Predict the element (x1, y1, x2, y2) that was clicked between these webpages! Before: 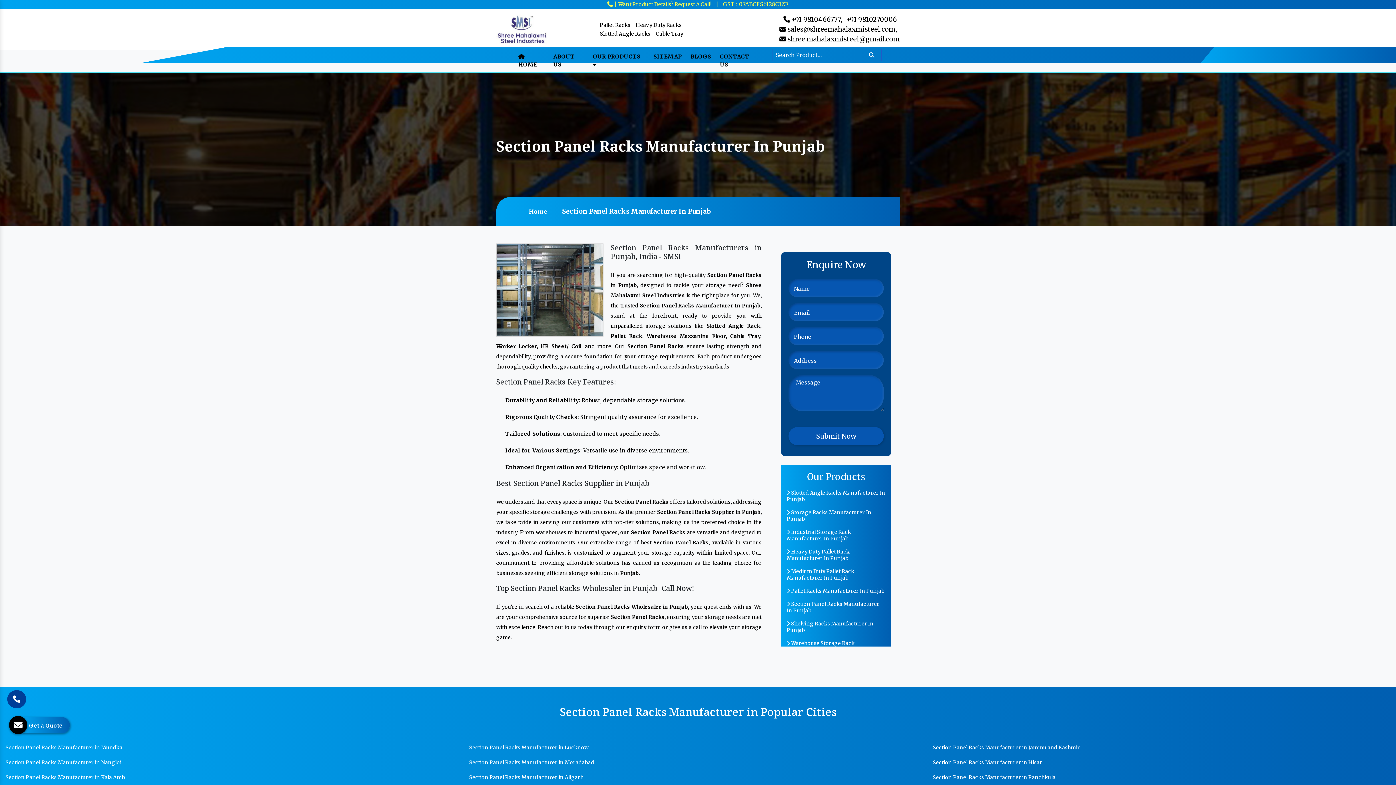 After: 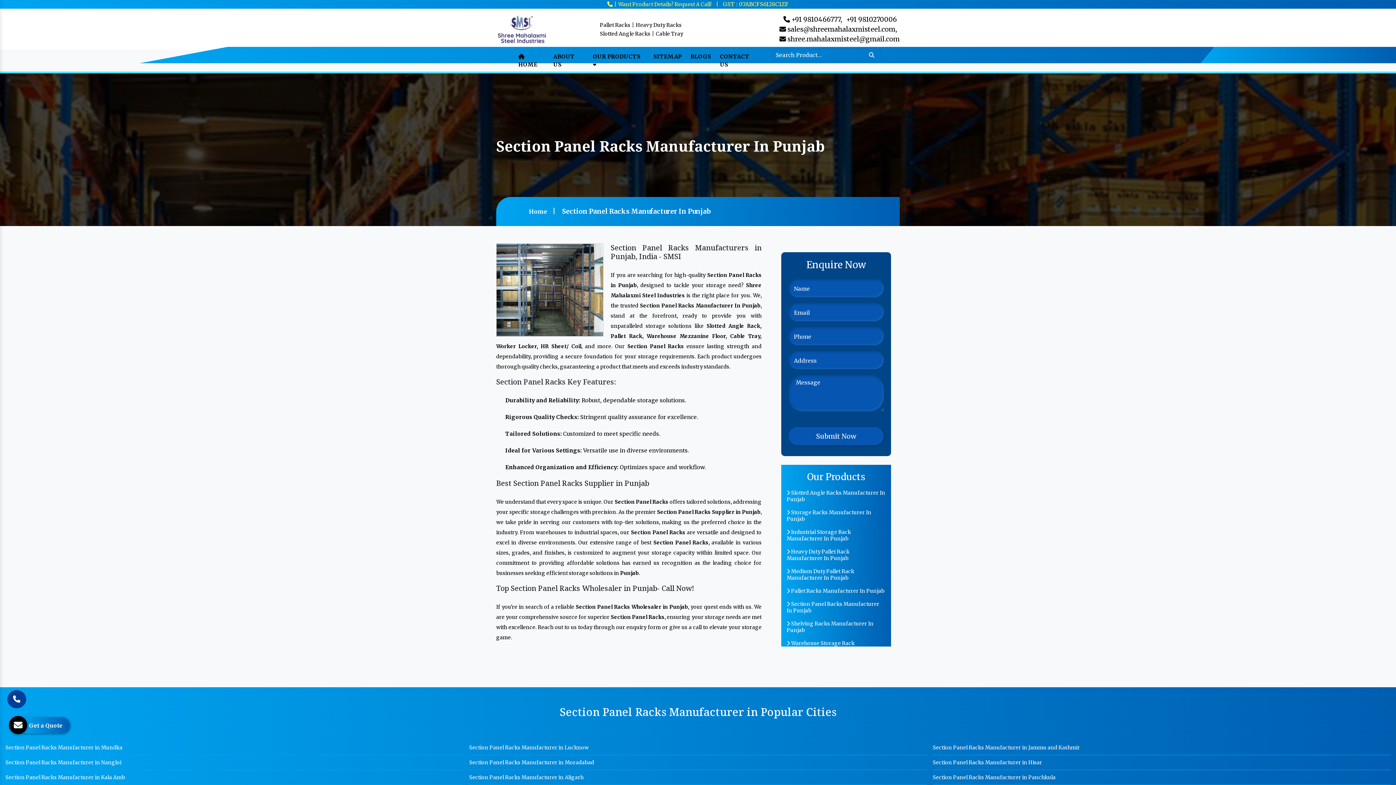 Action: bbox: (779, 25, 897, 33) label:  sales@shreemahalaxmisteel.com,